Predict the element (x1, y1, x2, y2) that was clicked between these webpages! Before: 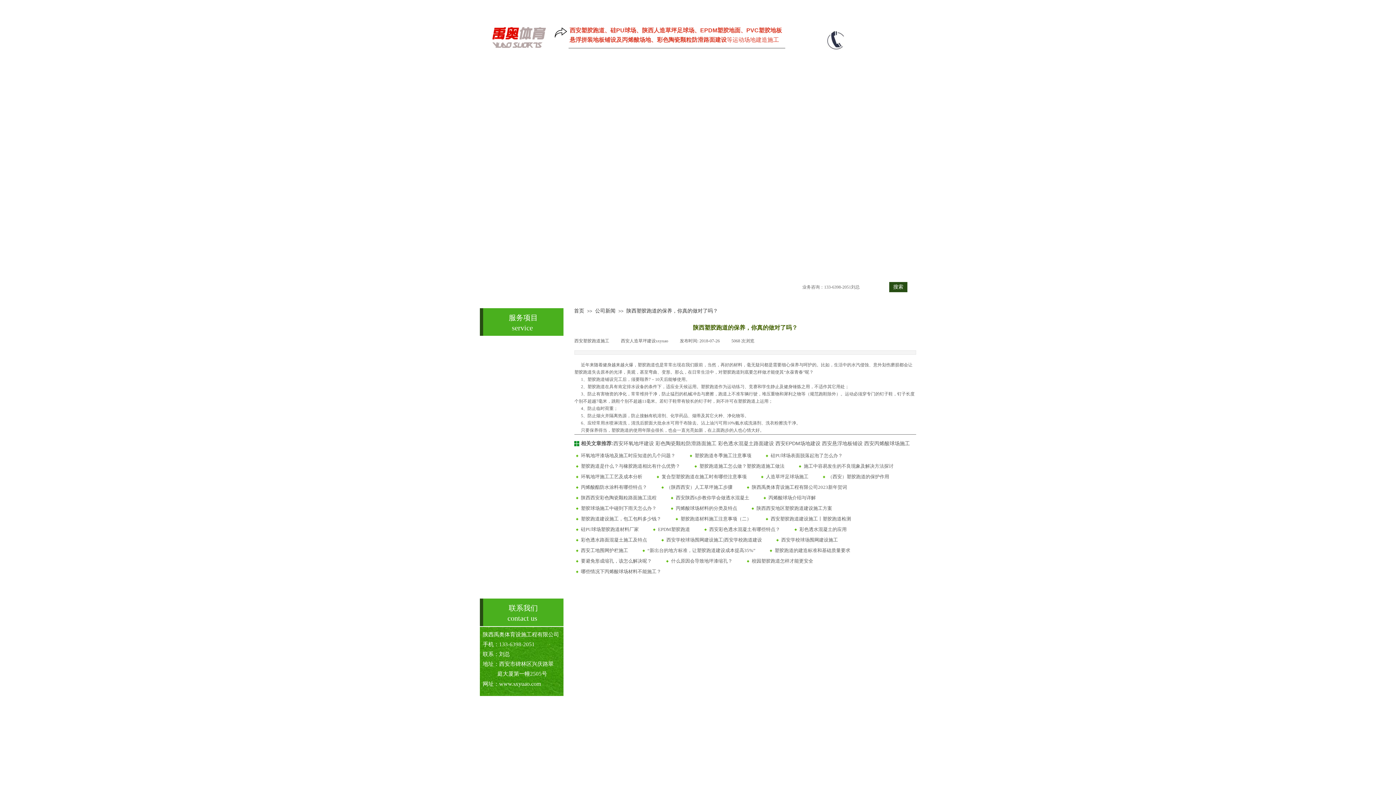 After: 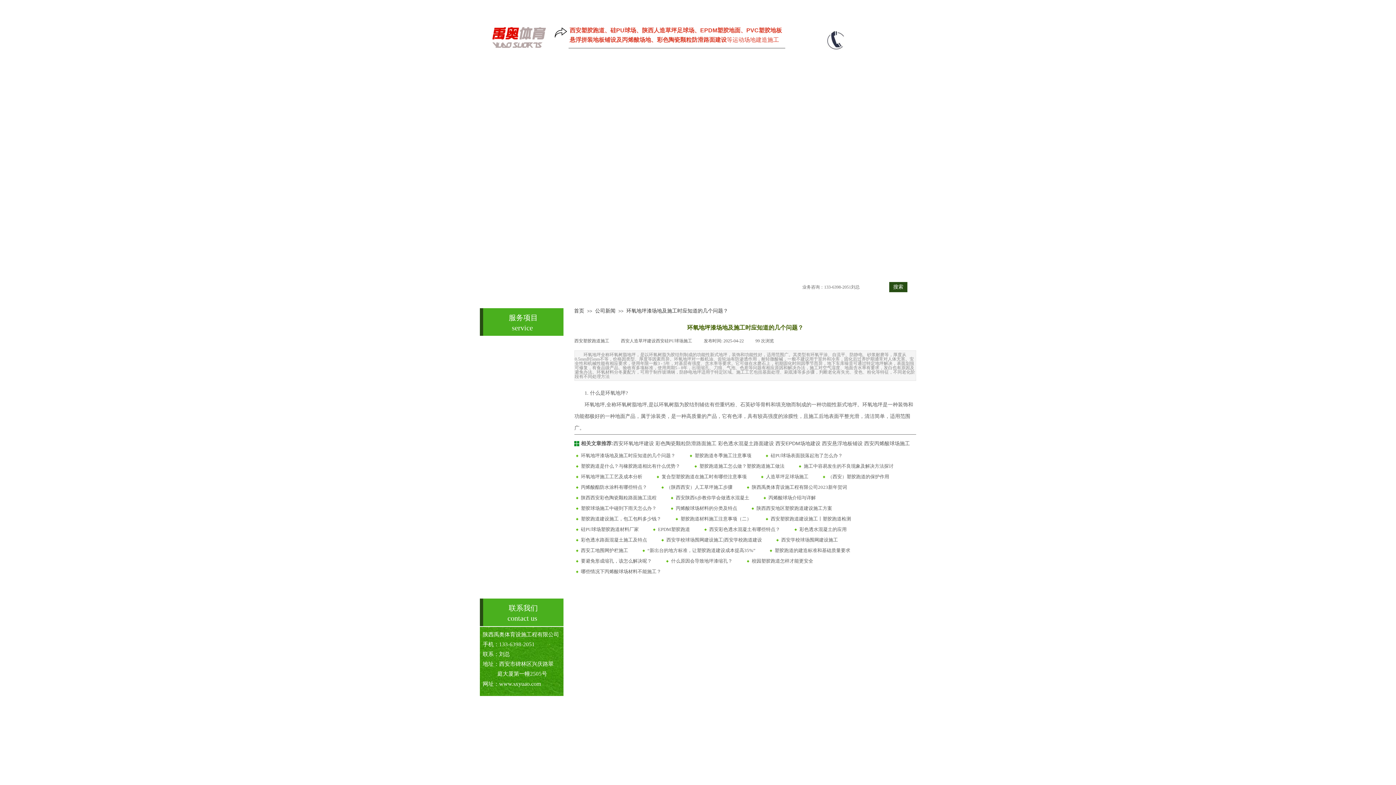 Action: bbox: (581, 451, 675, 460) label: 环氧地坪漆场地及施工时应知道的几个问题？